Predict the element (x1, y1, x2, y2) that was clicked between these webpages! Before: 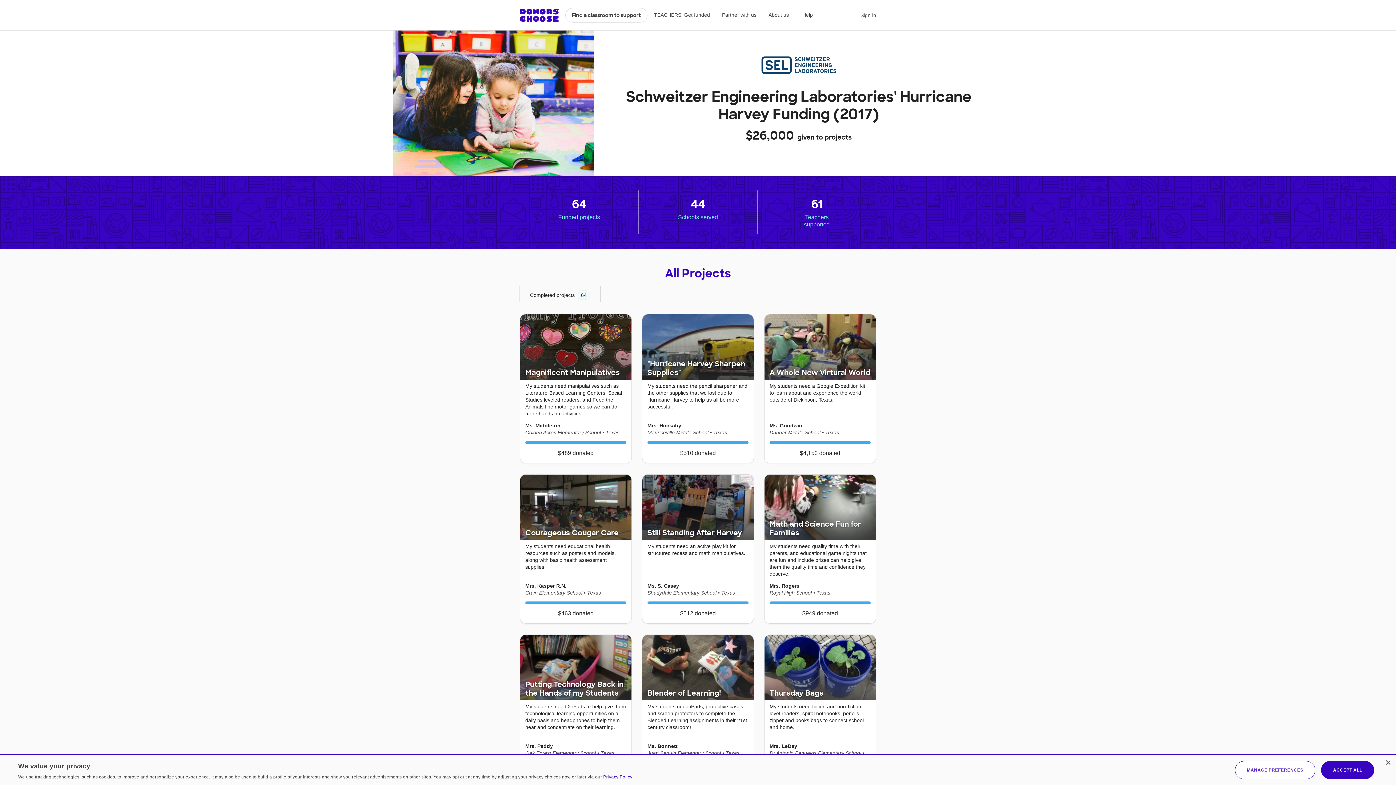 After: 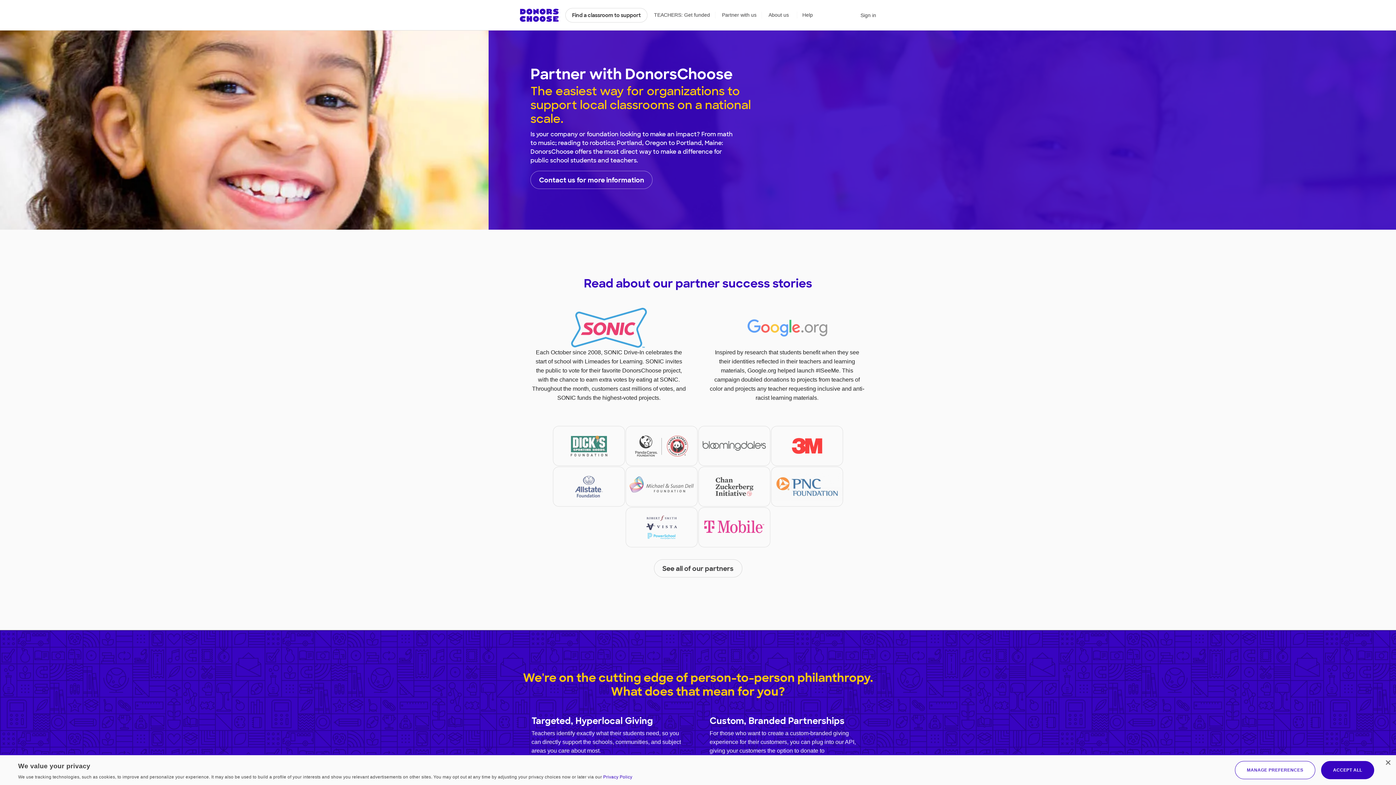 Action: bbox: (722, 11, 762, 18) label: Partner with us